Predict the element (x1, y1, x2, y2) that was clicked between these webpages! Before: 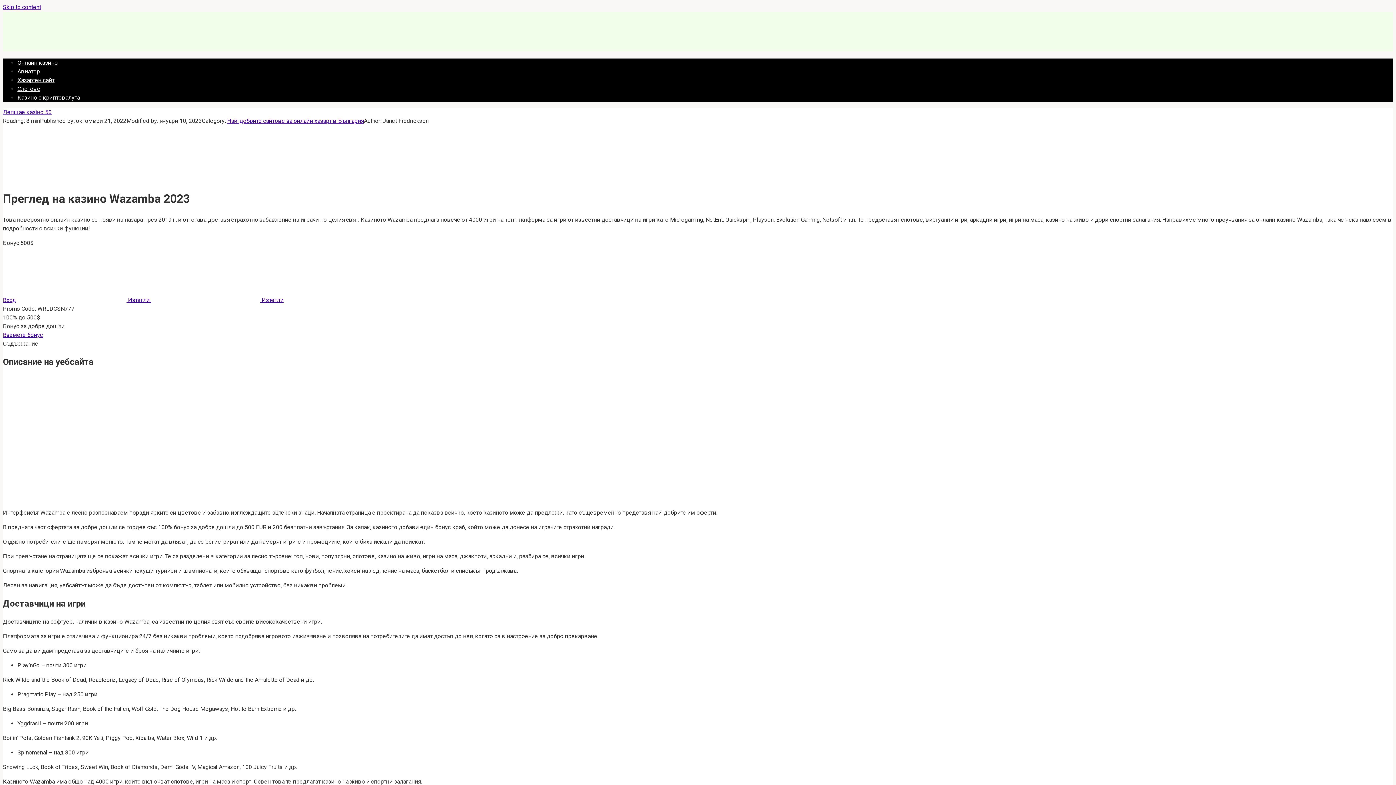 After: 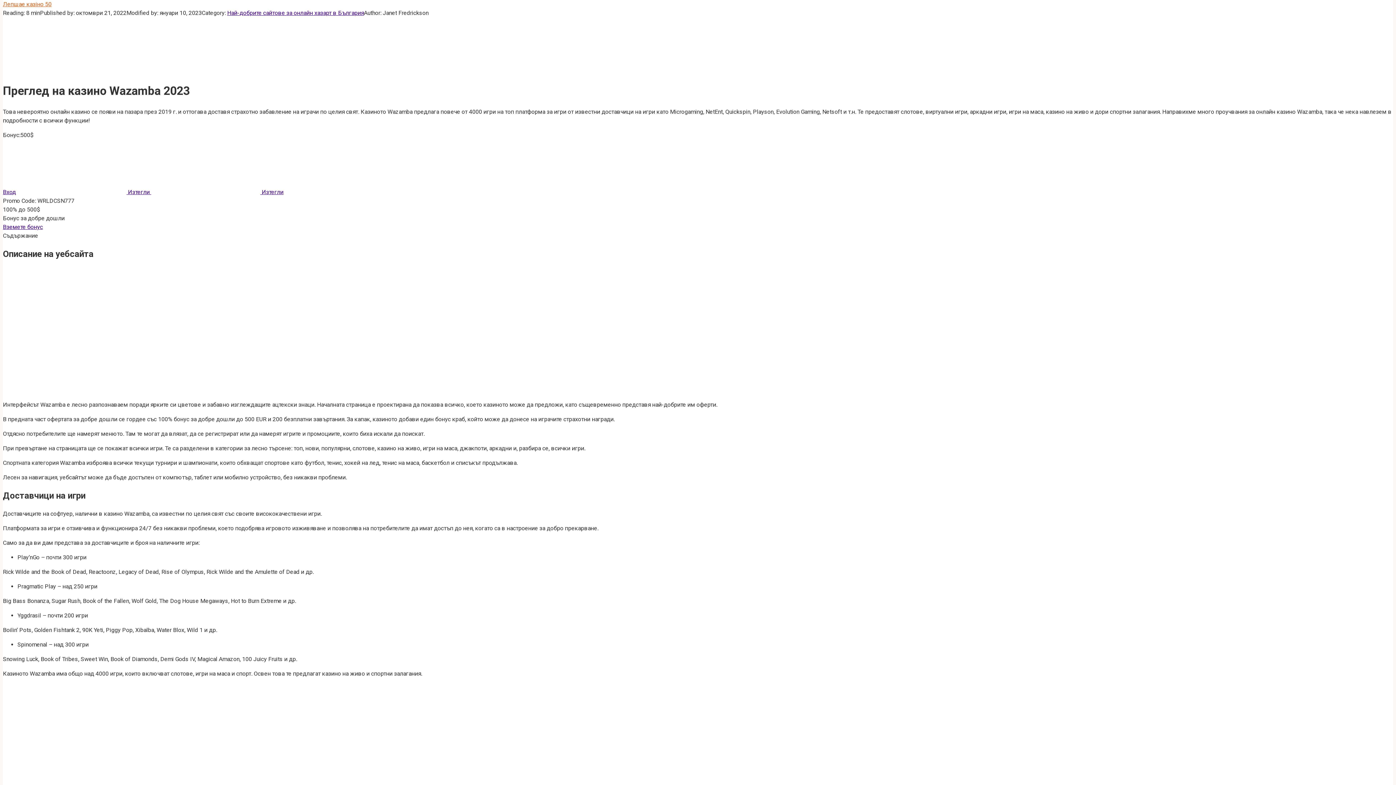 Action: bbox: (2, 3, 41, 10) label: Skip to content